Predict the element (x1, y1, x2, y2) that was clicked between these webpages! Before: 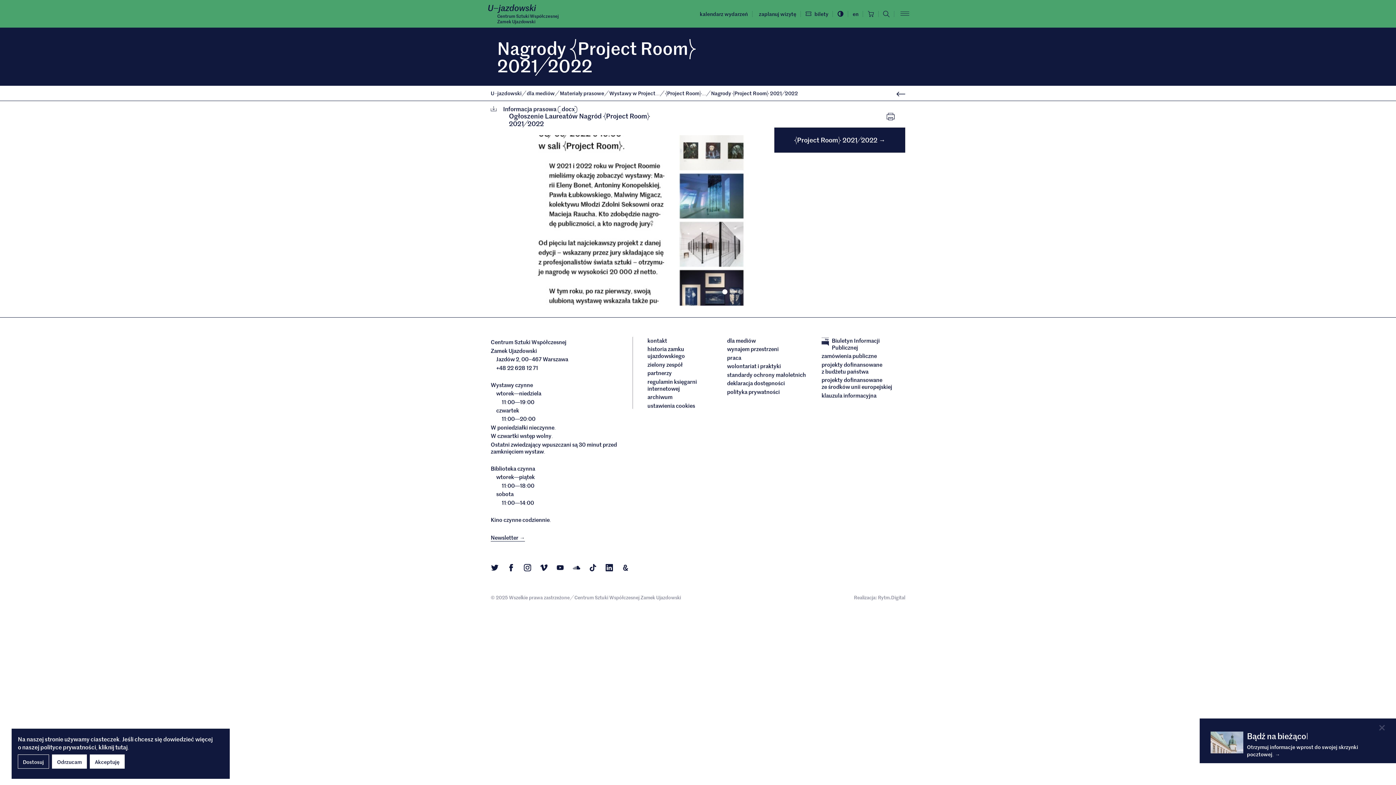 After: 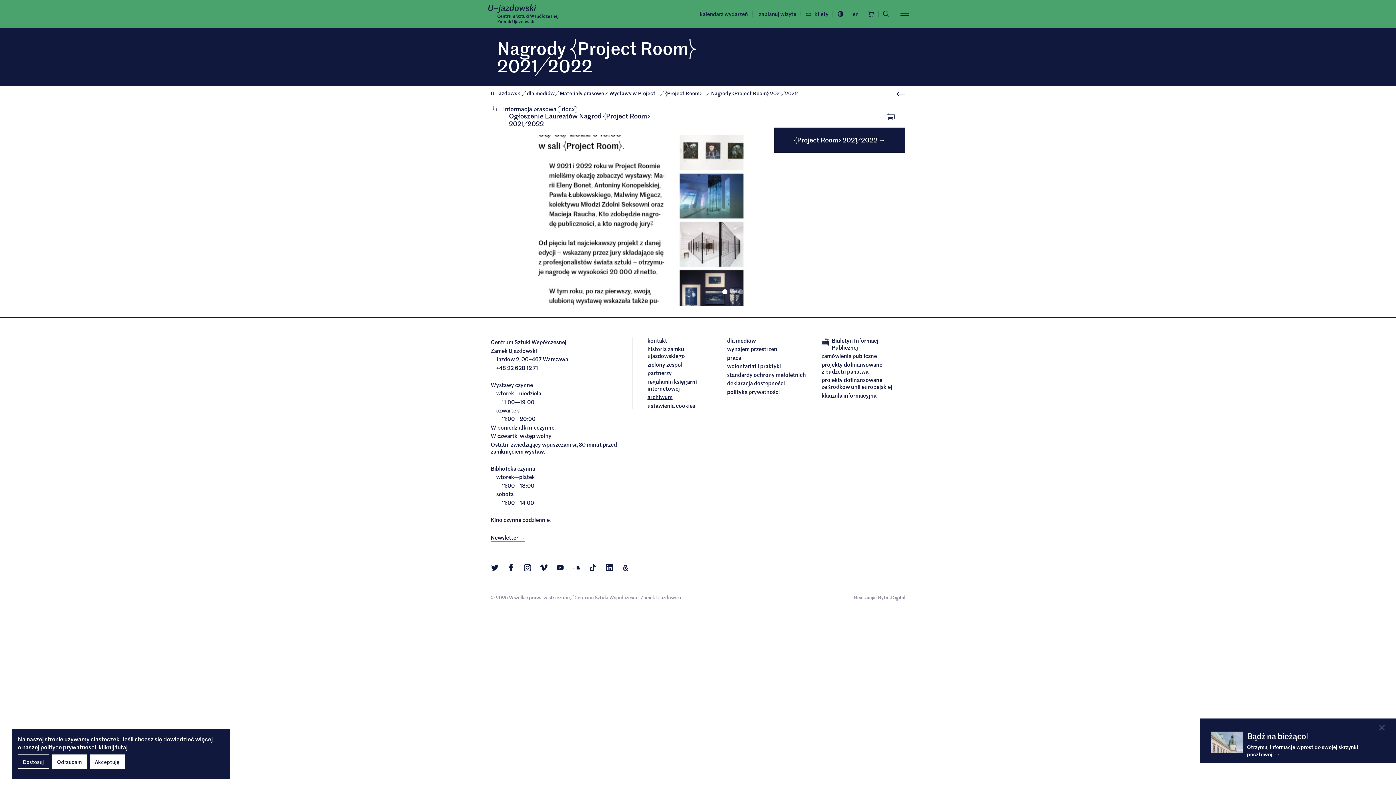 Action: bbox: (647, 393, 716, 400) label: archiwum